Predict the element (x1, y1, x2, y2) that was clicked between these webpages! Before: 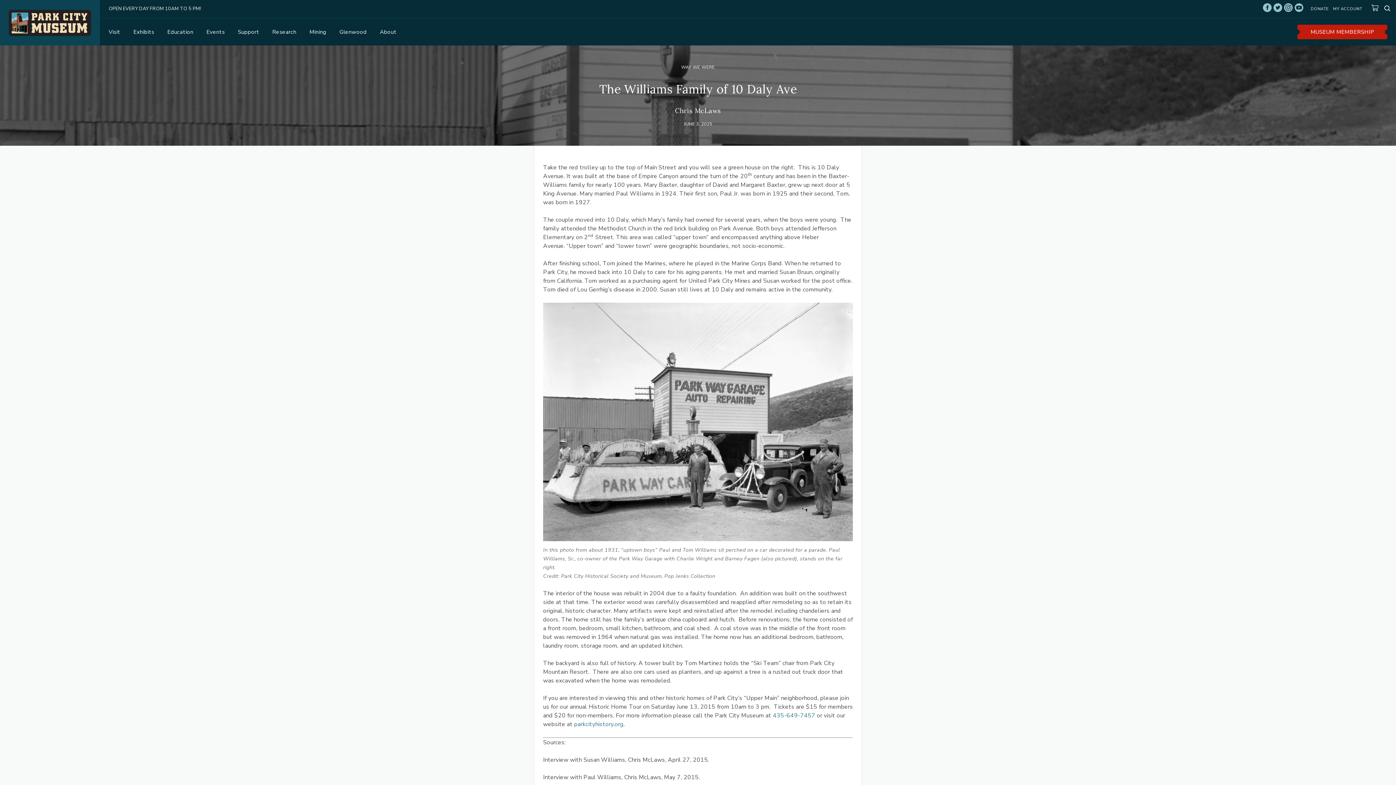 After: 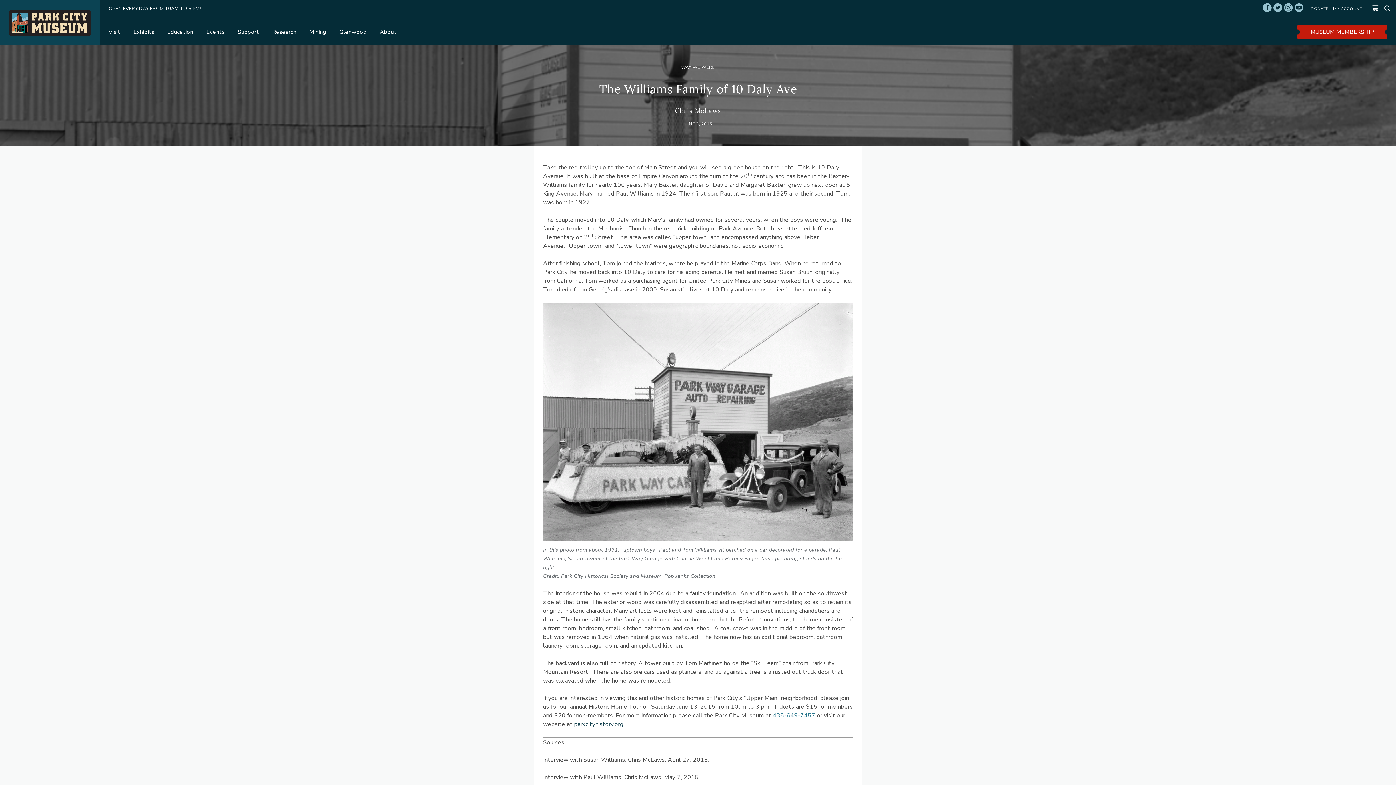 Action: label: parkcityhistory.org bbox: (574, 720, 623, 728)